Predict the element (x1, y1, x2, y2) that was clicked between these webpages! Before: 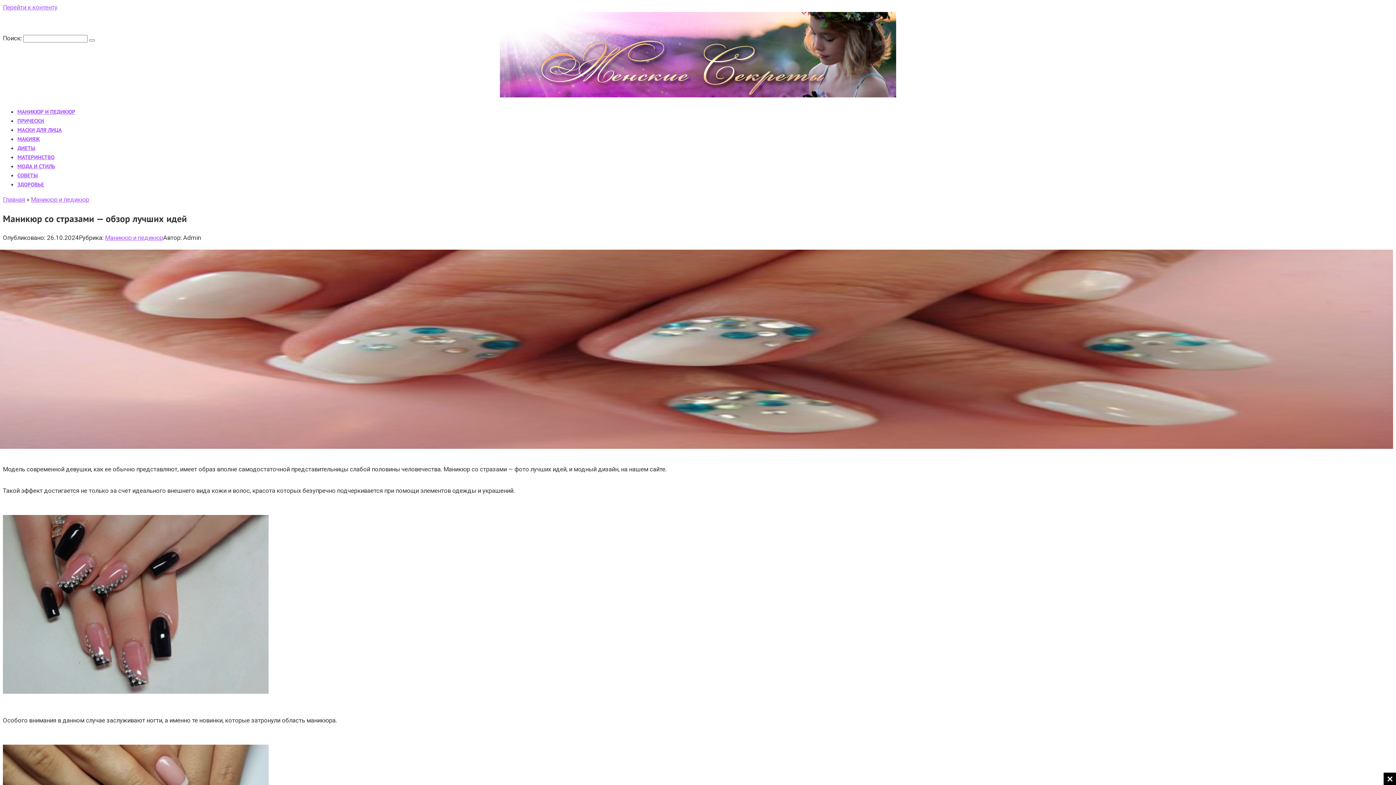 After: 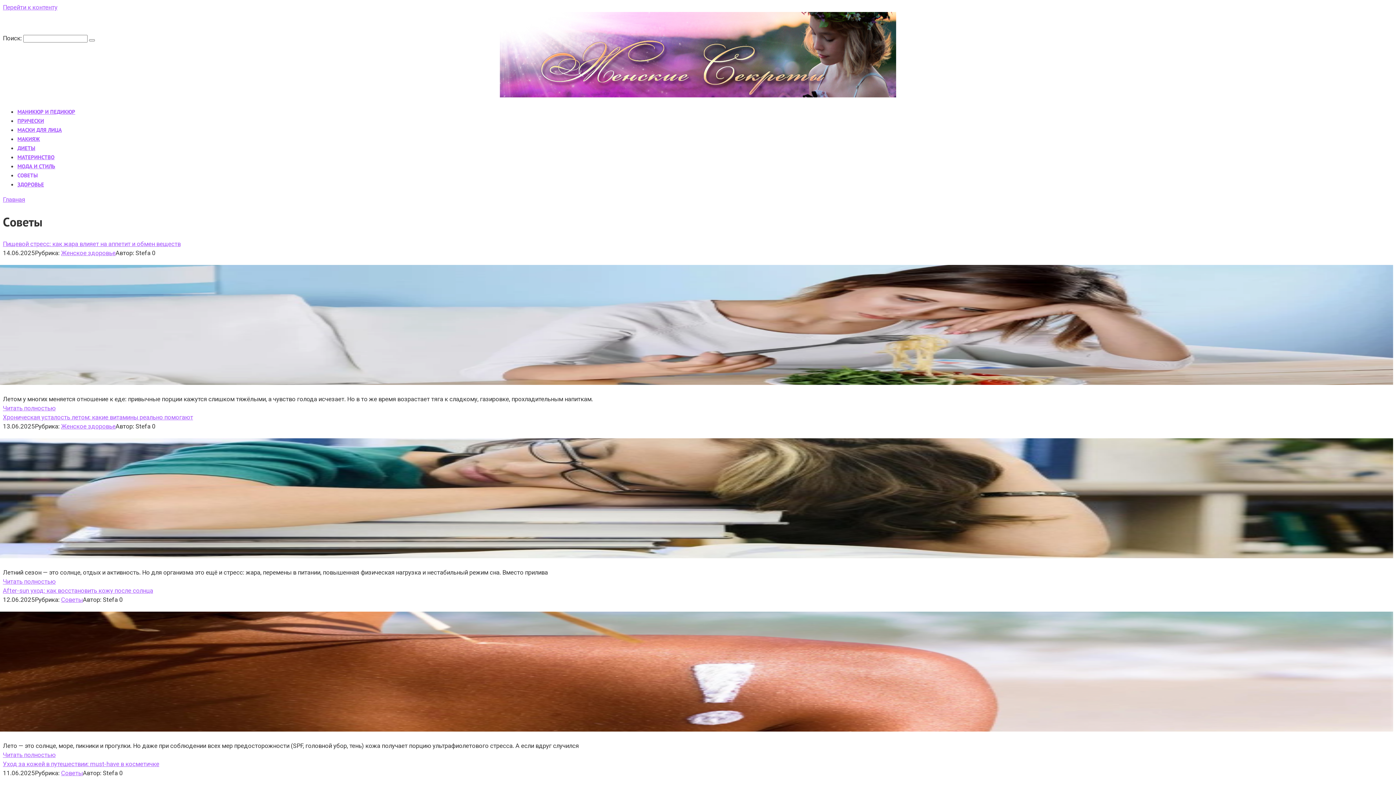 Action: bbox: (17, 172, 37, 178) label: CОВЕТЫ